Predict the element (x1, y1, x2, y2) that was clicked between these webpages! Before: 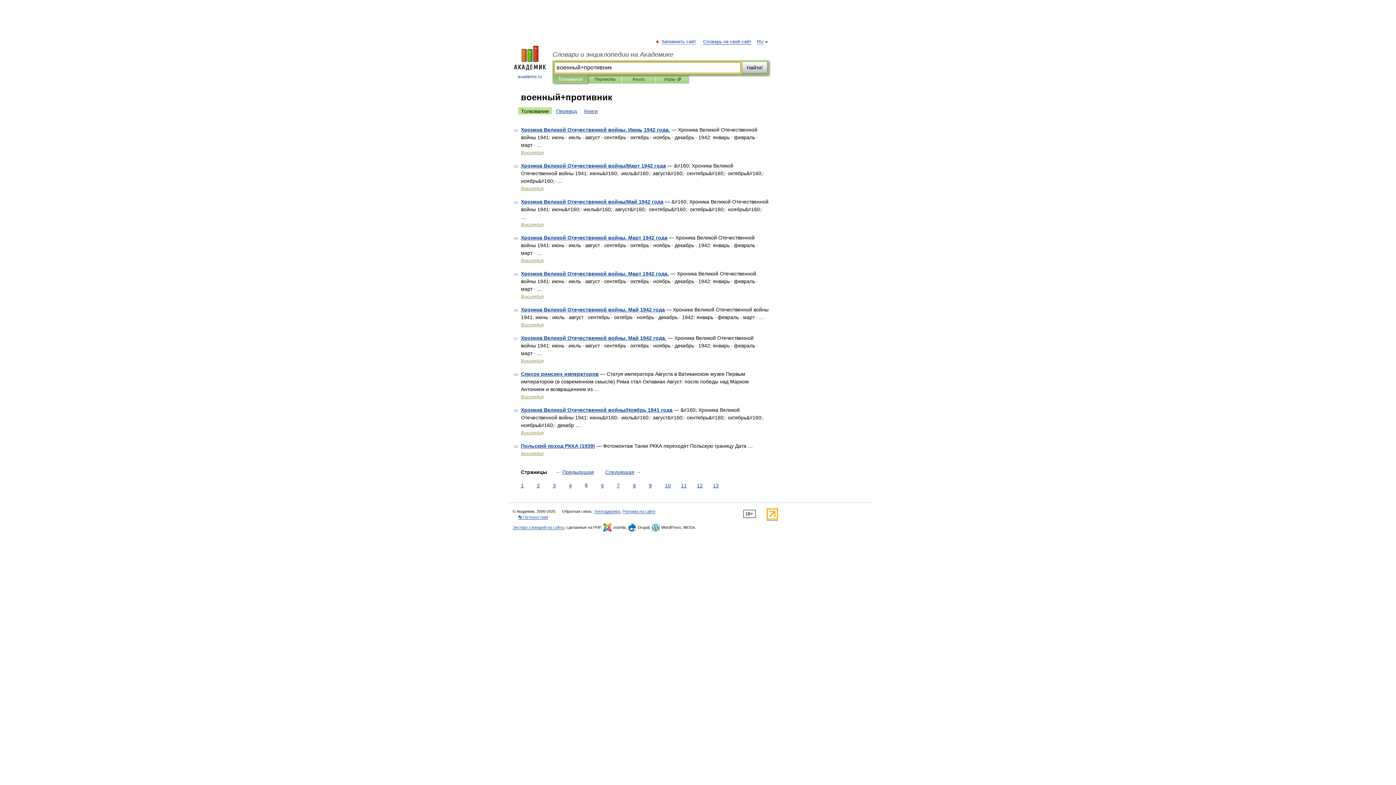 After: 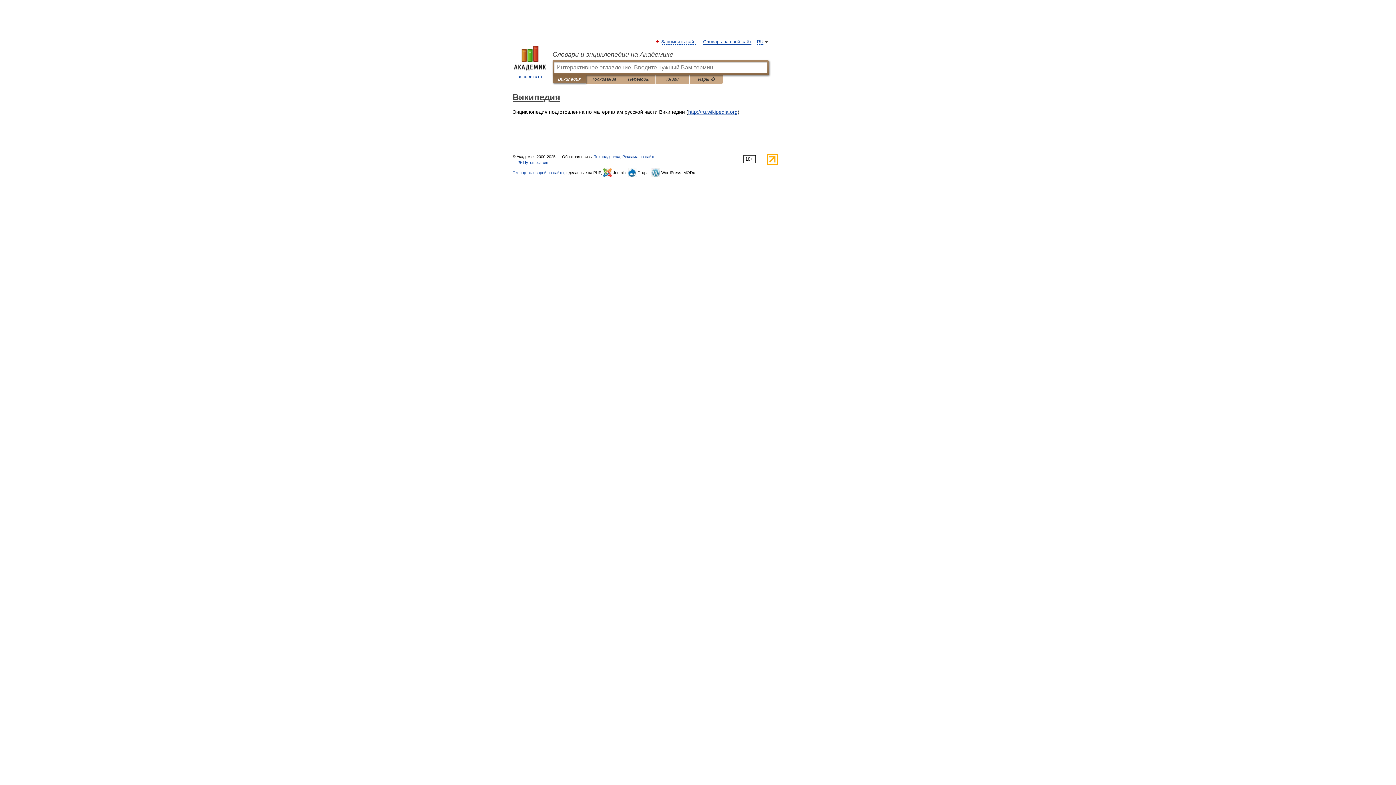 Action: bbox: (521, 186, 543, 191) label: Википедия